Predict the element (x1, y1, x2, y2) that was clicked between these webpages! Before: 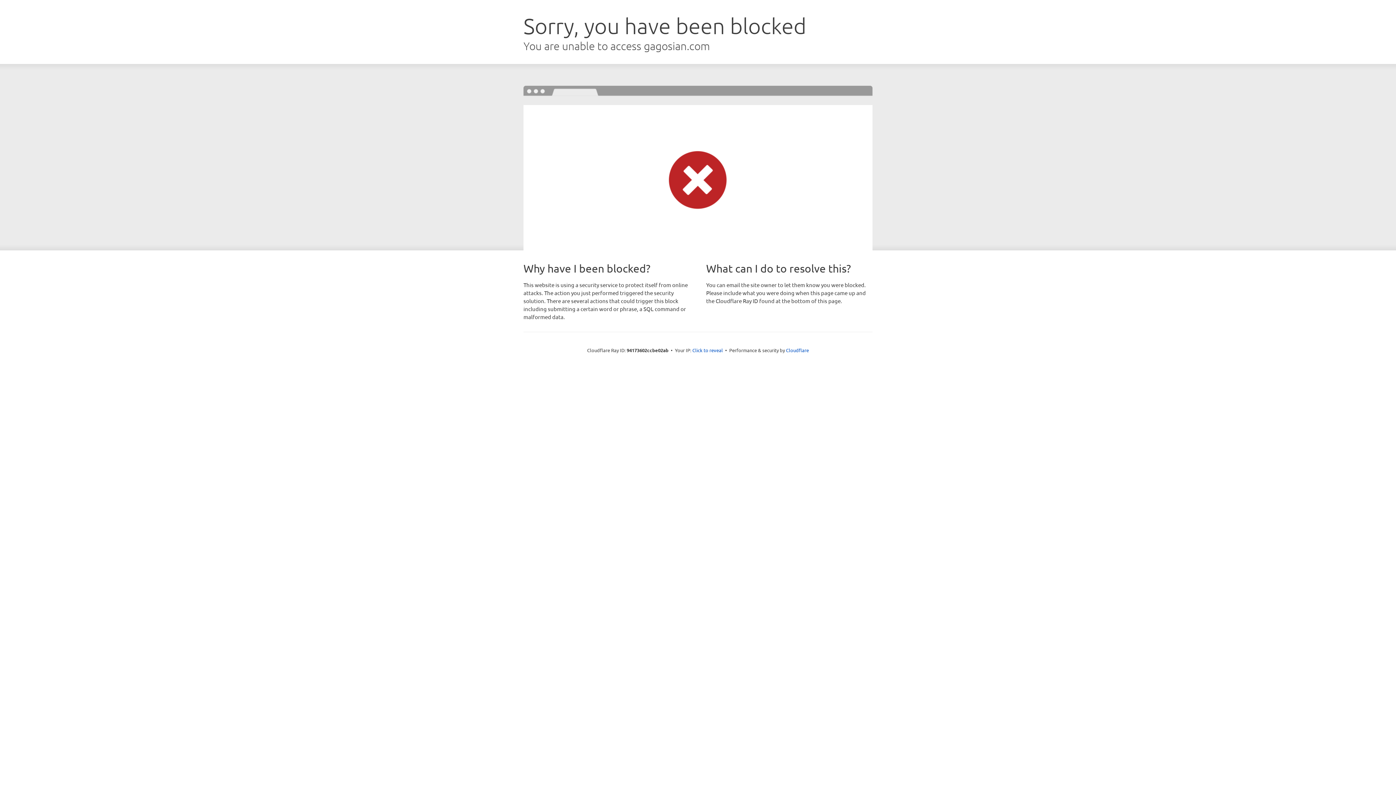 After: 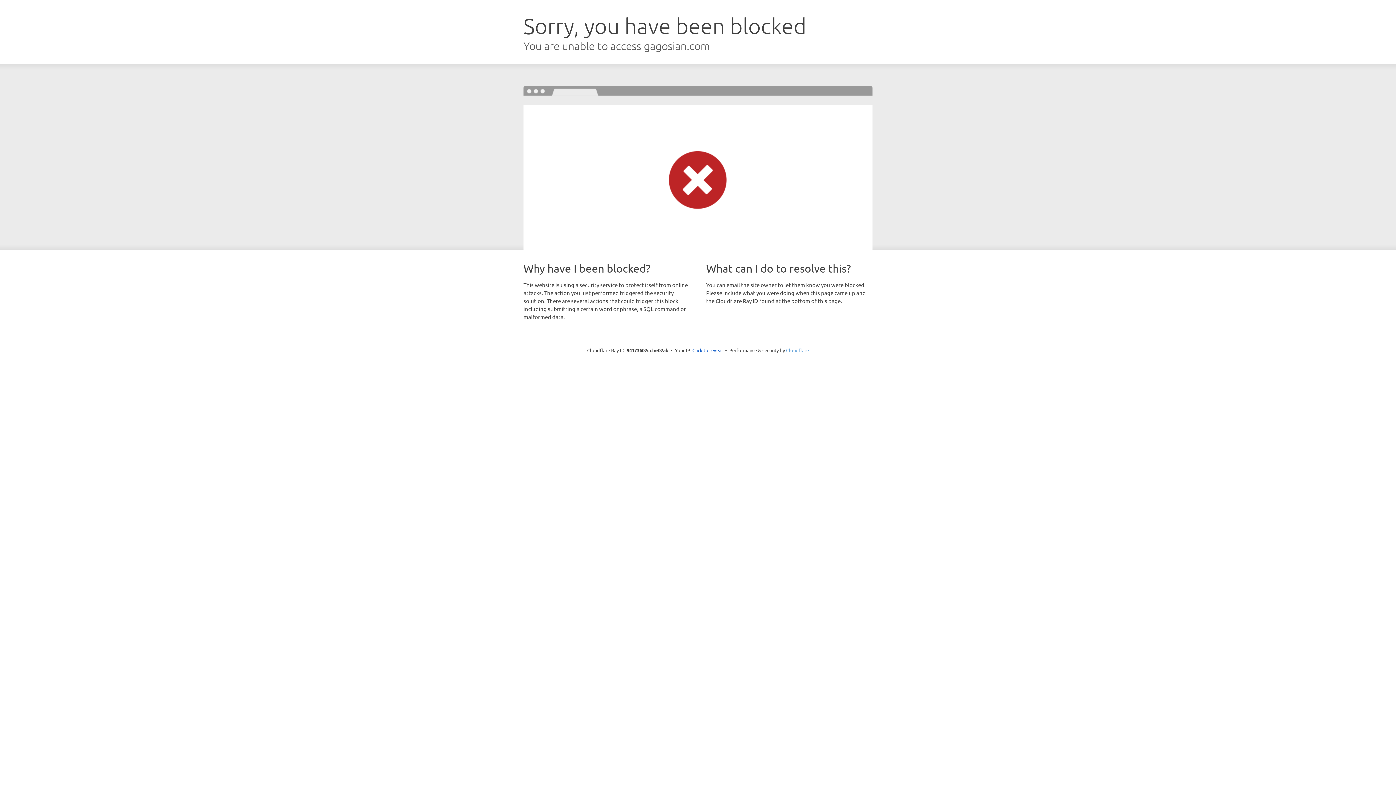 Action: label: Cloudflare bbox: (786, 347, 809, 353)